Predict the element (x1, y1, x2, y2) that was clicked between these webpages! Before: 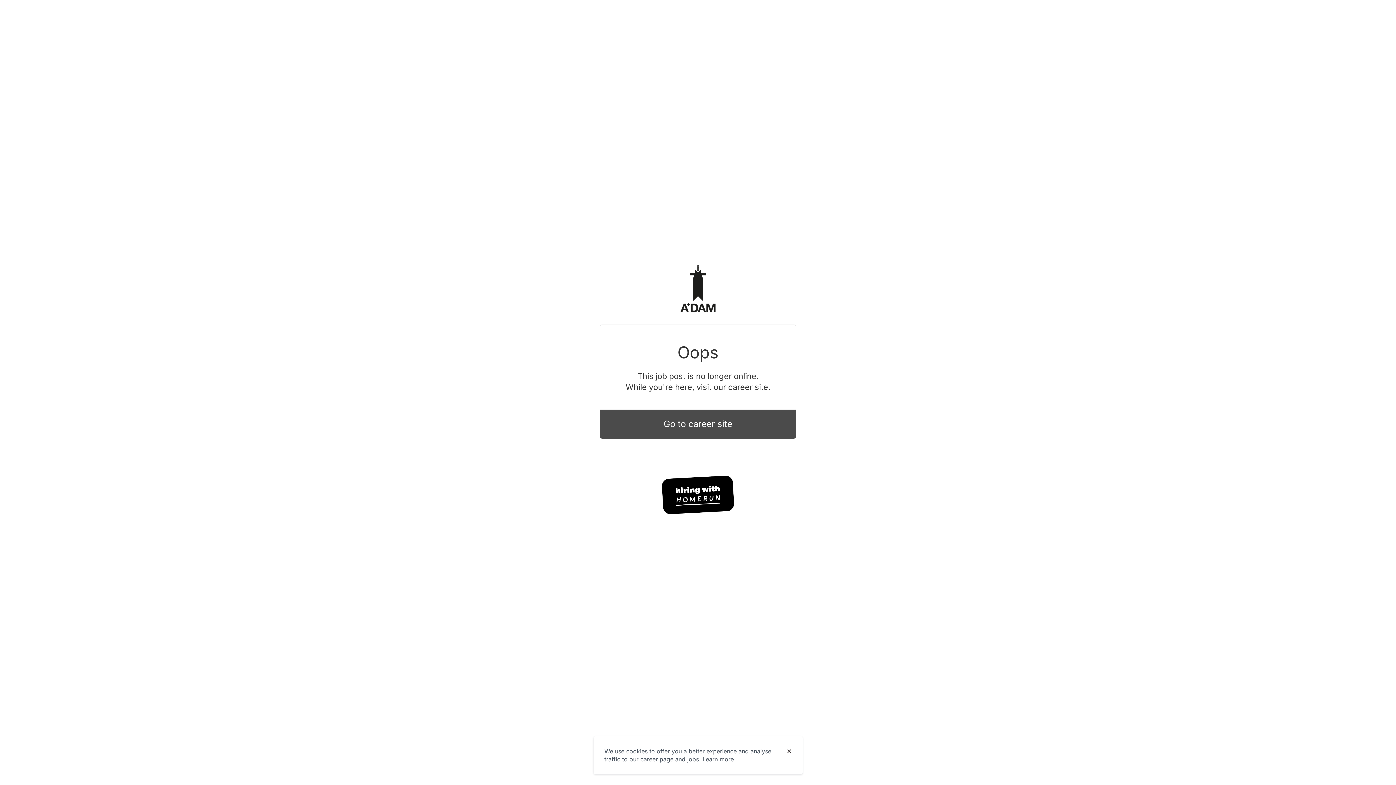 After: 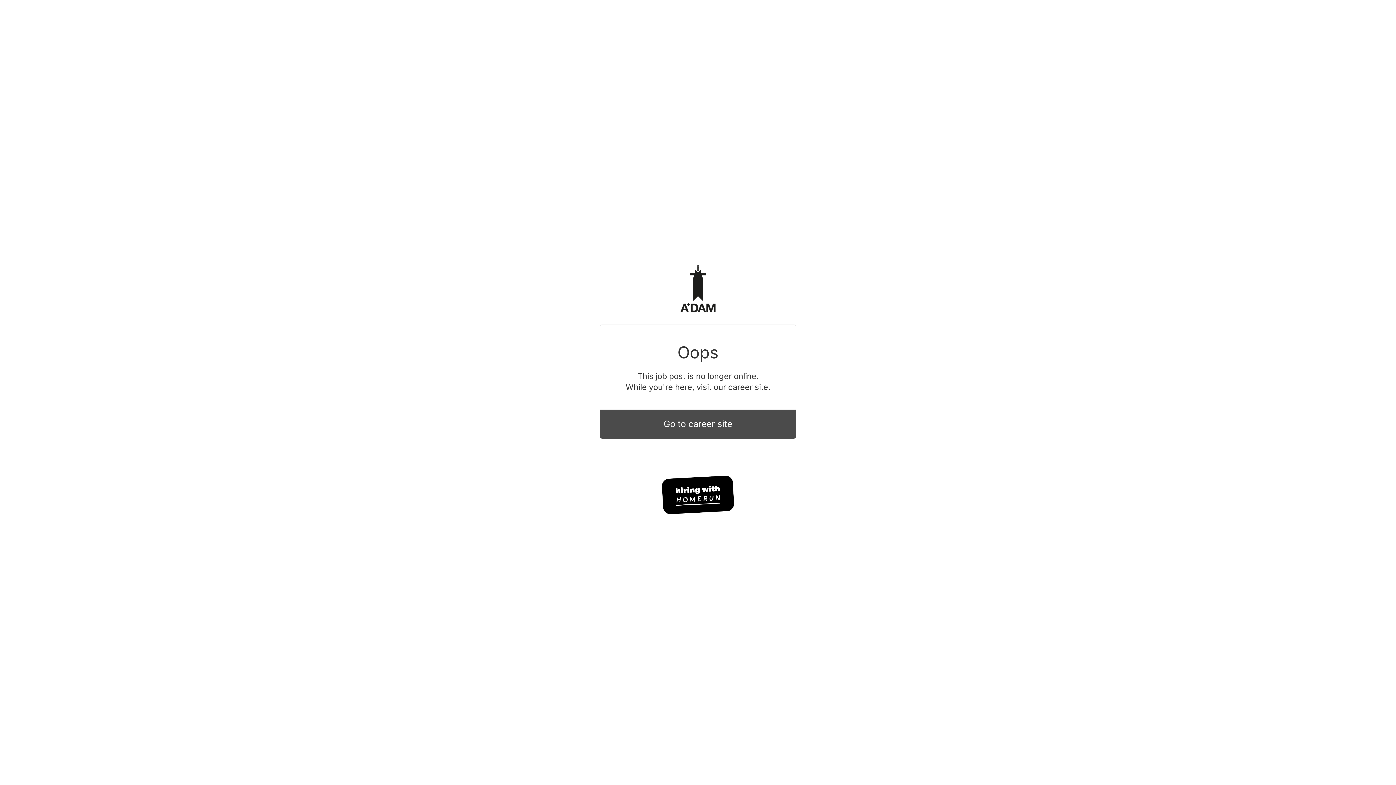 Action: label: Dismiss cookie banner bbox: (786, 749, 791, 754)